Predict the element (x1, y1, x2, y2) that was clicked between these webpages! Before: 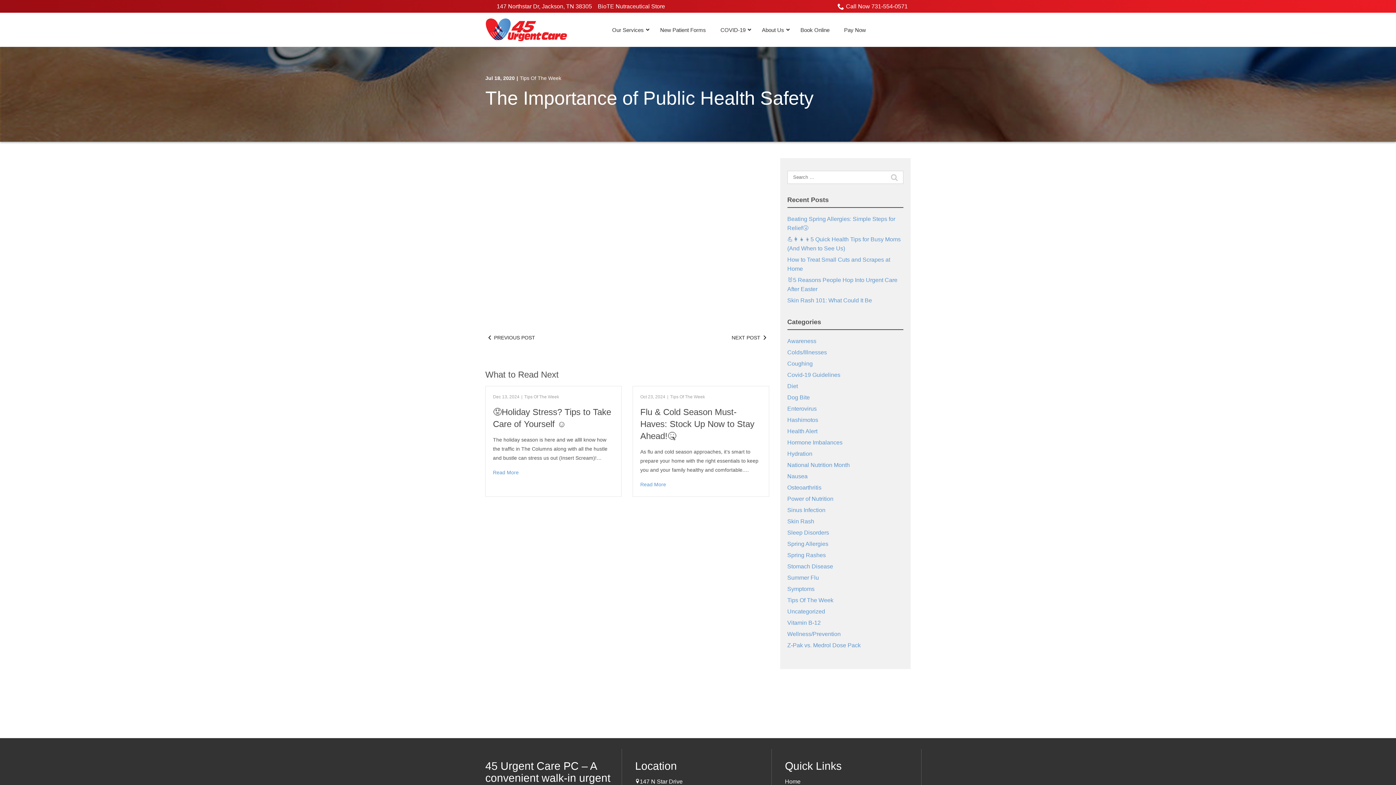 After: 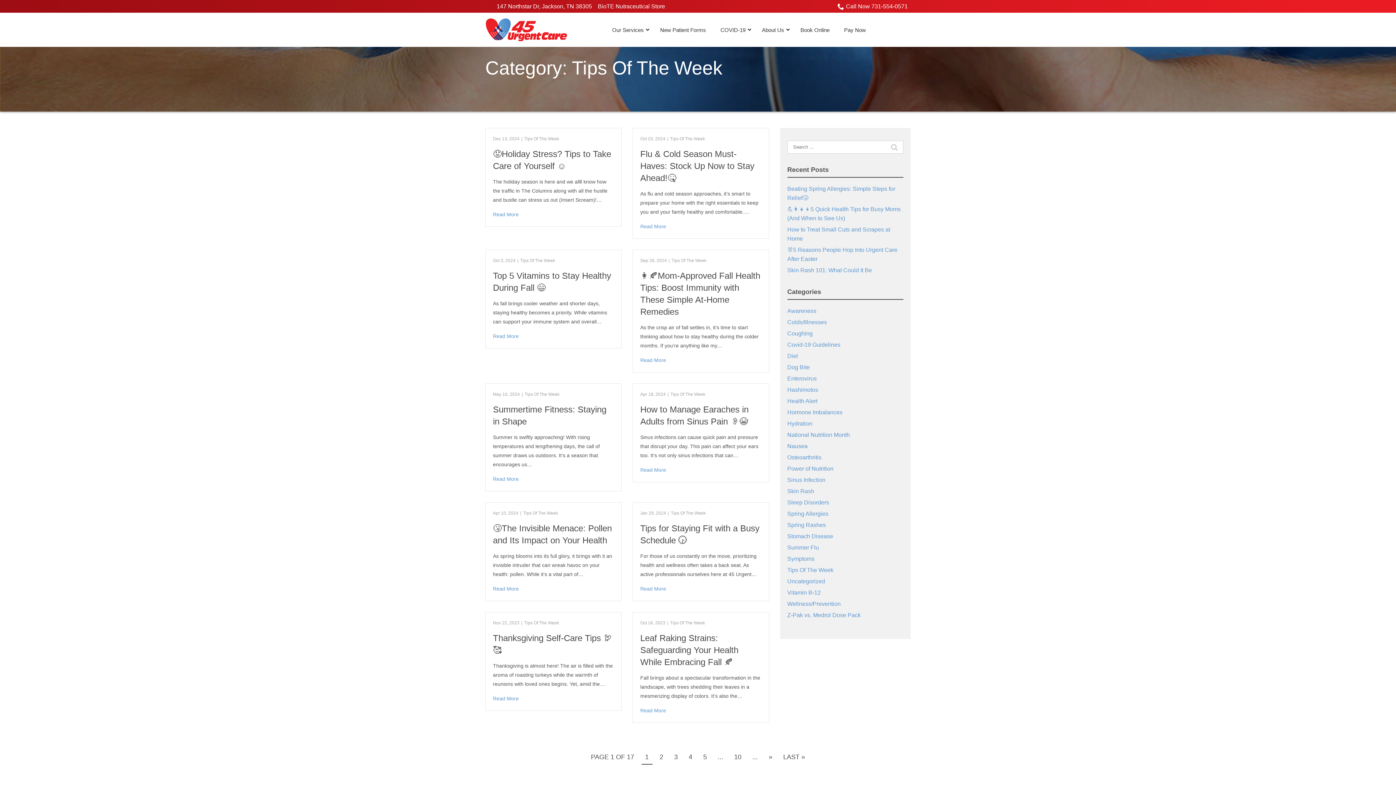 Action: label: Tips Of The Week bbox: (787, 597, 833, 603)